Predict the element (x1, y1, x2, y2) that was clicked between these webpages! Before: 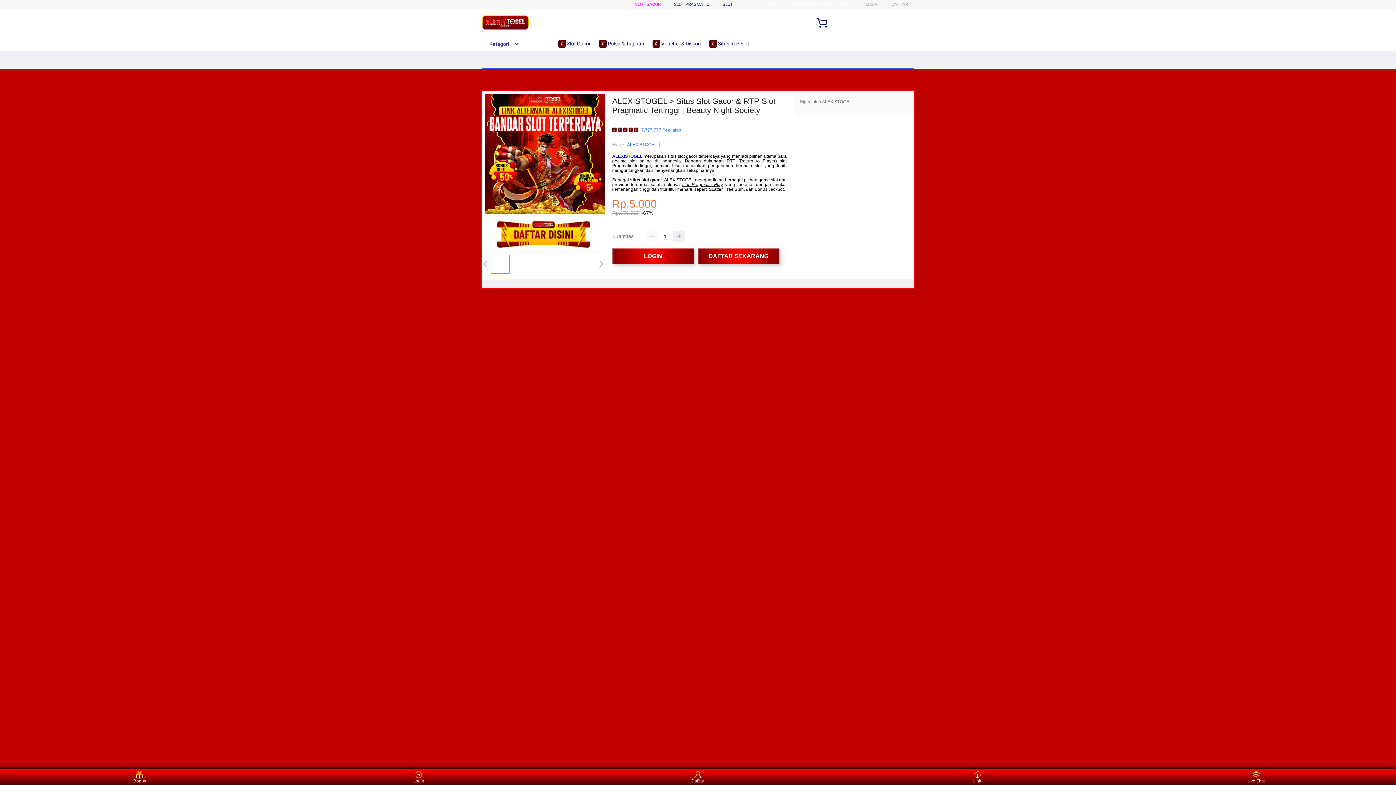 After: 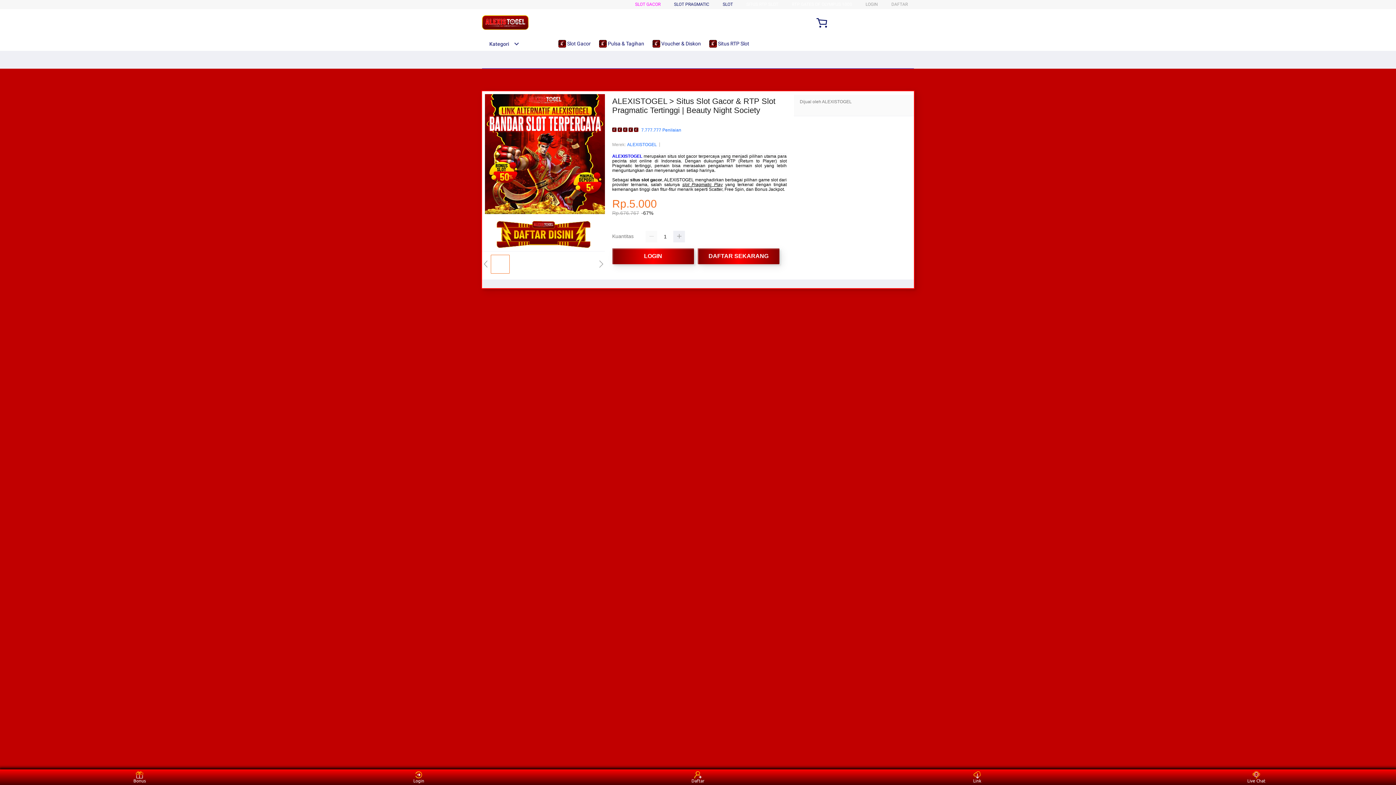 Action: bbox: (709, 36, 753, 50) label:  Situs RTP Slot